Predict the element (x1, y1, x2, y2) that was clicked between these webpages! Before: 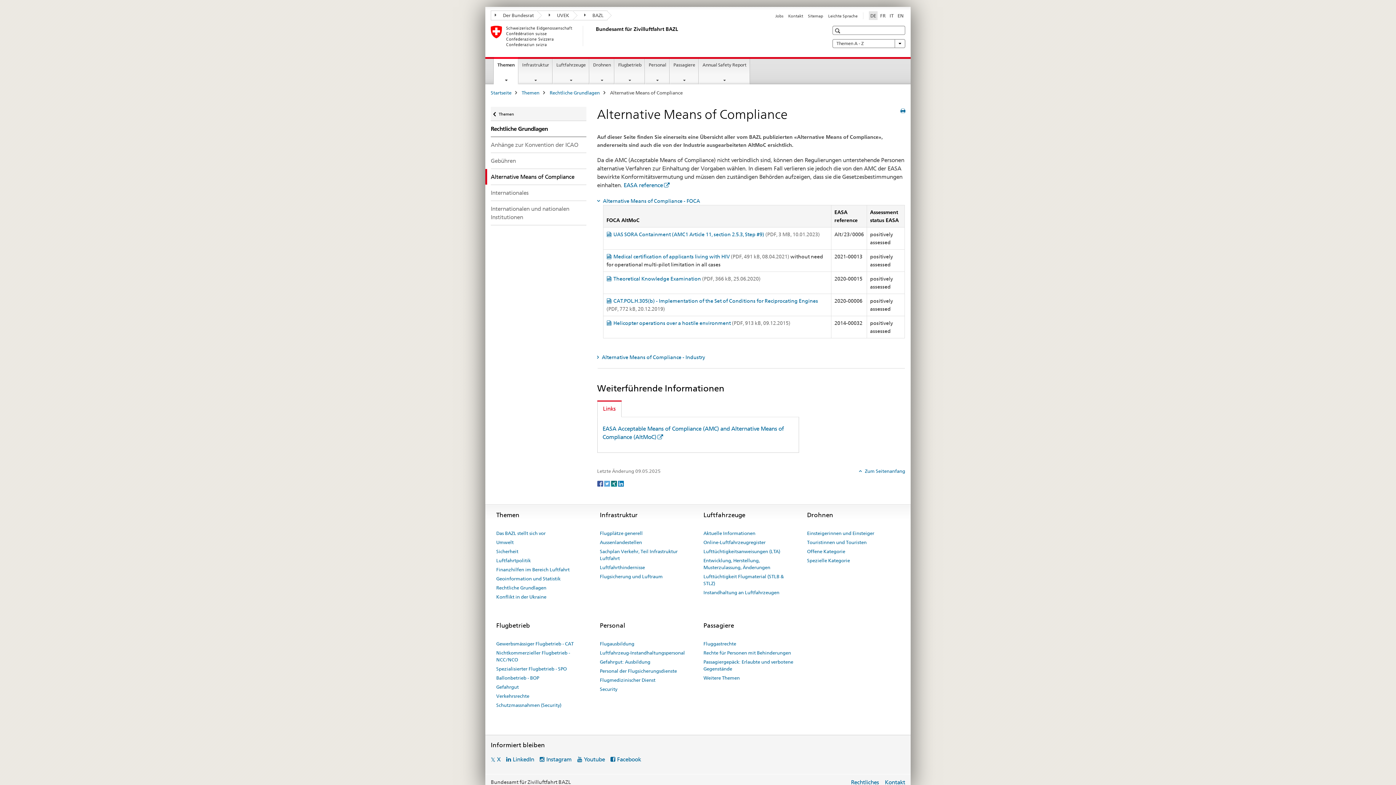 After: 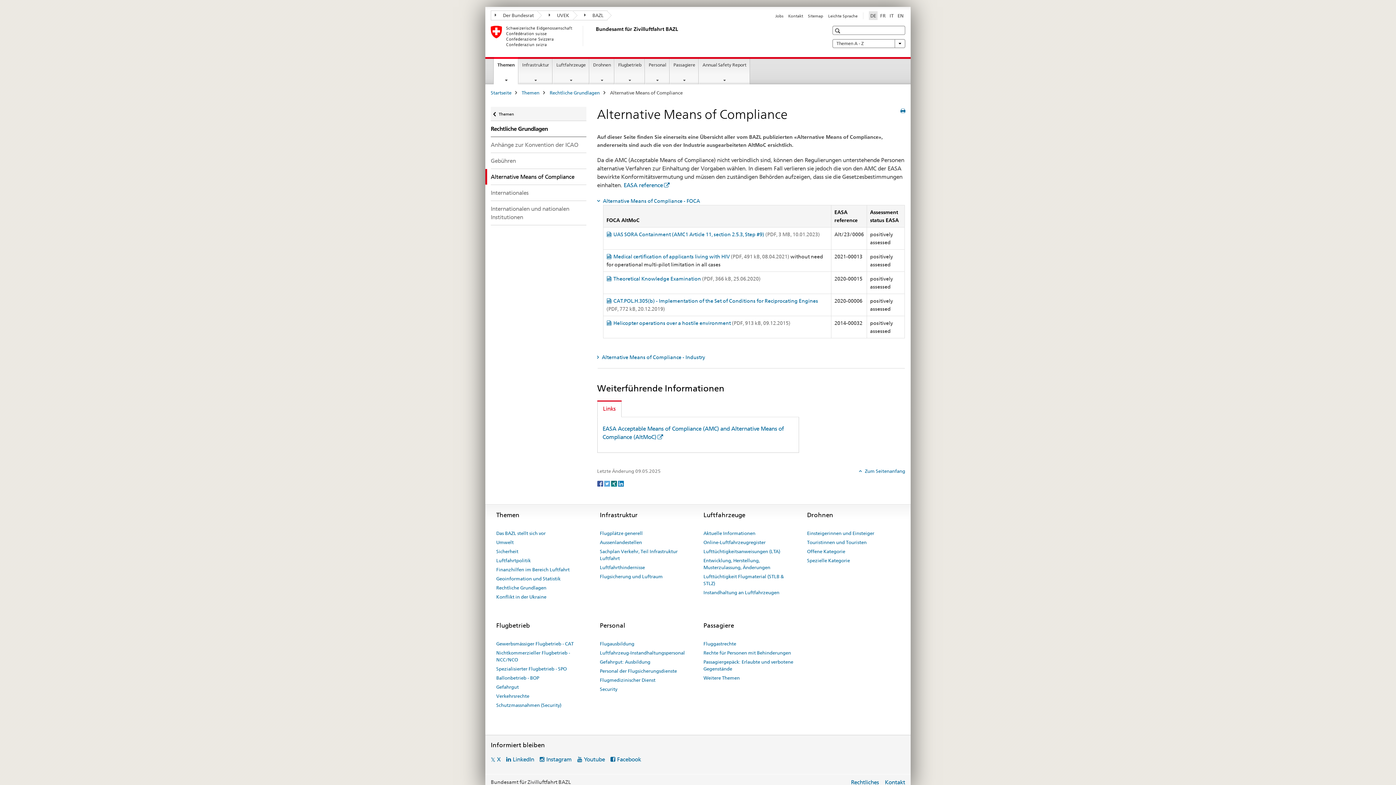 Action: bbox: (611, 480, 618, 486) label: Xing